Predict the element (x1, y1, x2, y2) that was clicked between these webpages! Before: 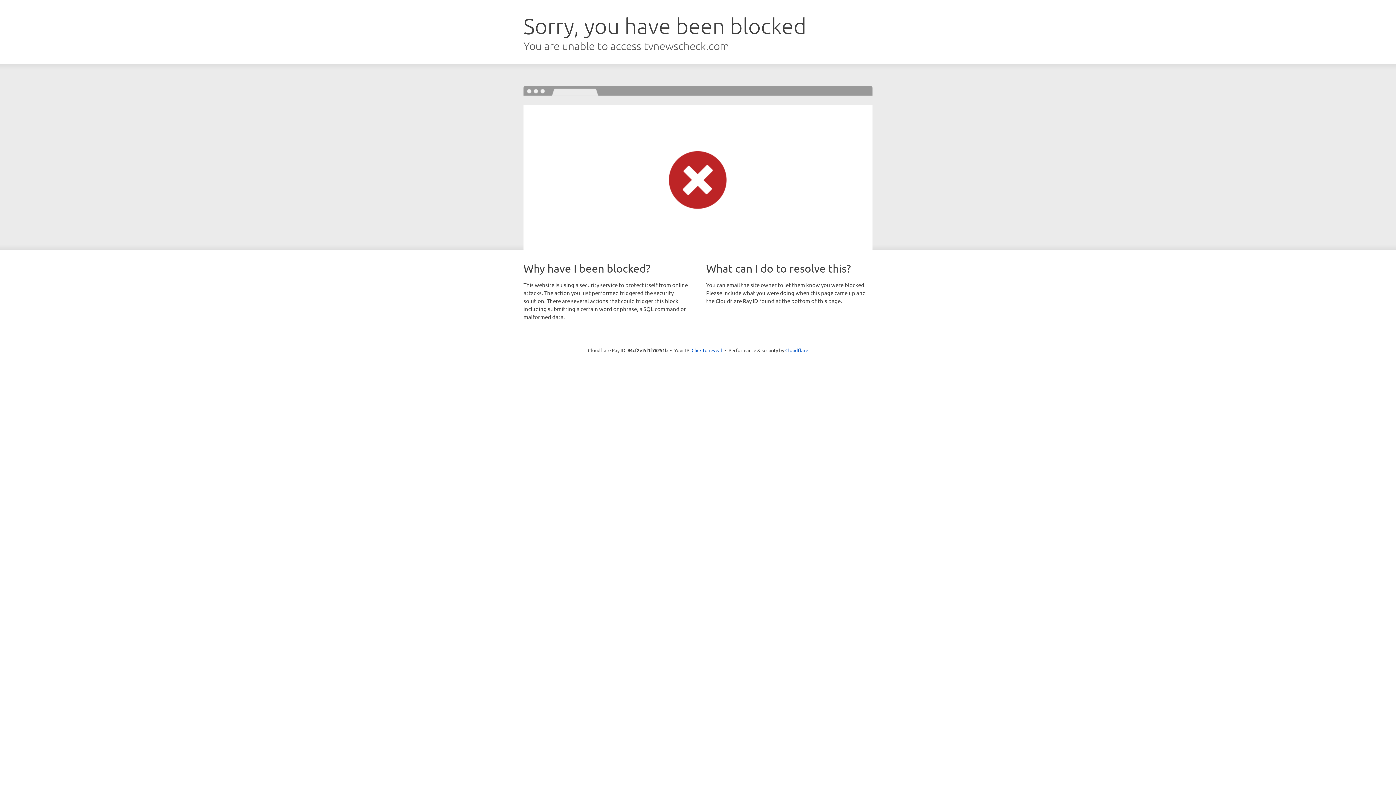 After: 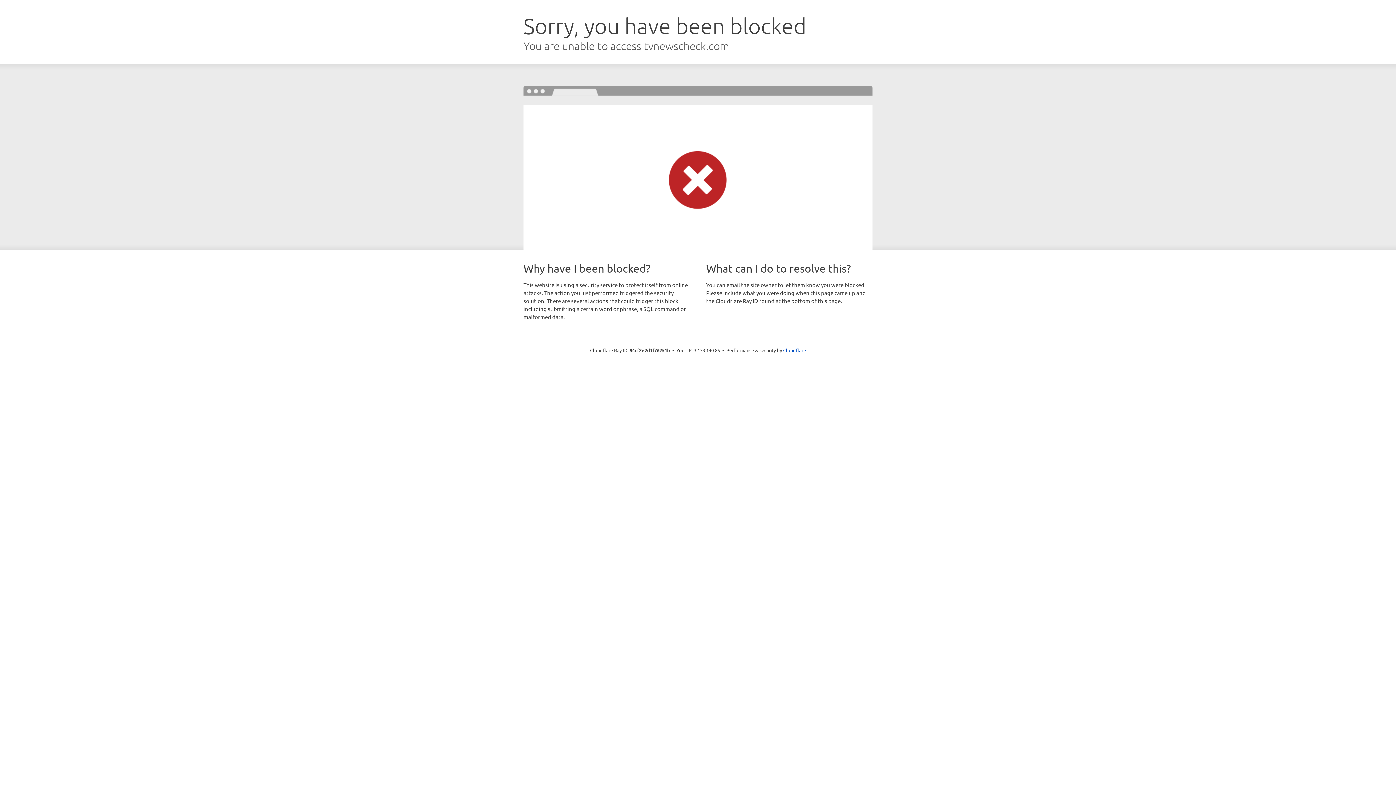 Action: bbox: (691, 346, 722, 353) label: Click to reveal